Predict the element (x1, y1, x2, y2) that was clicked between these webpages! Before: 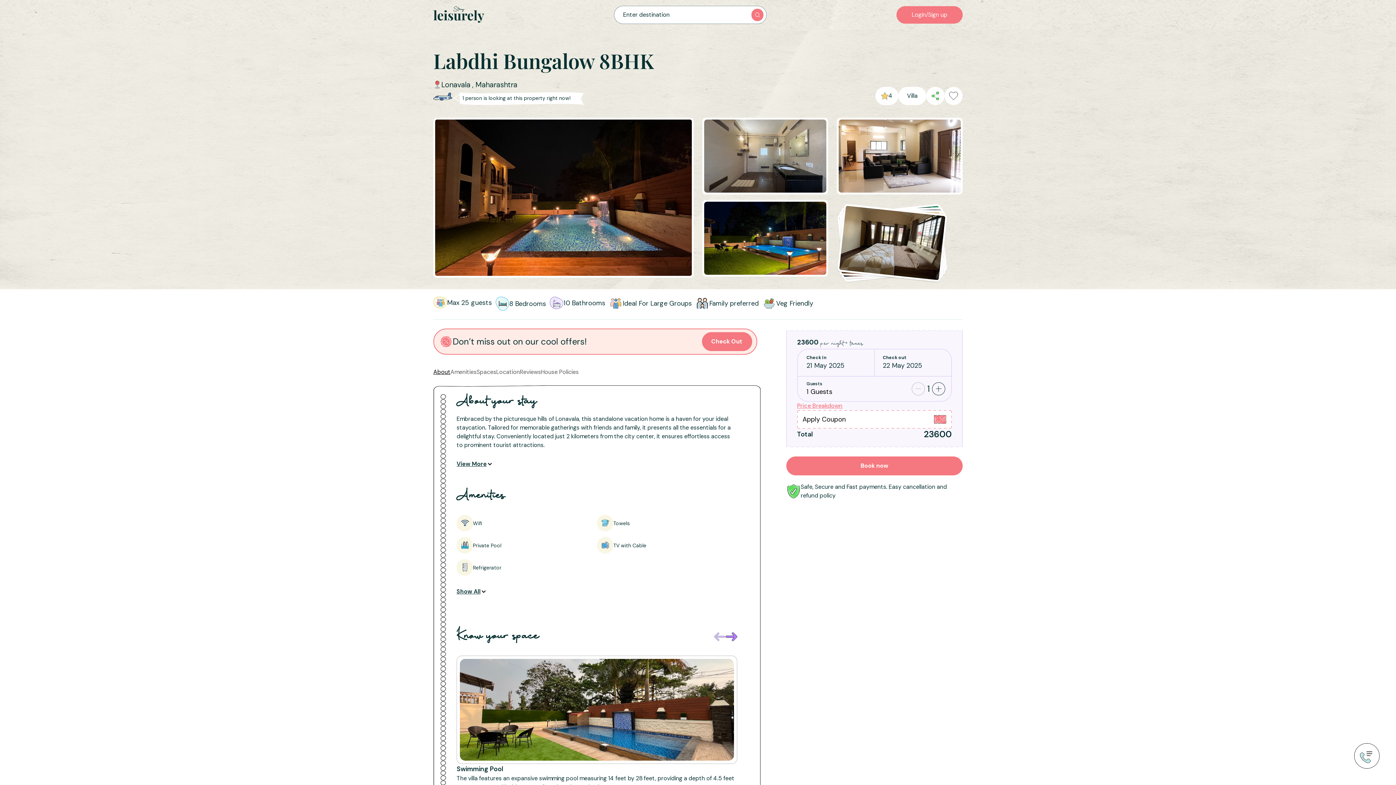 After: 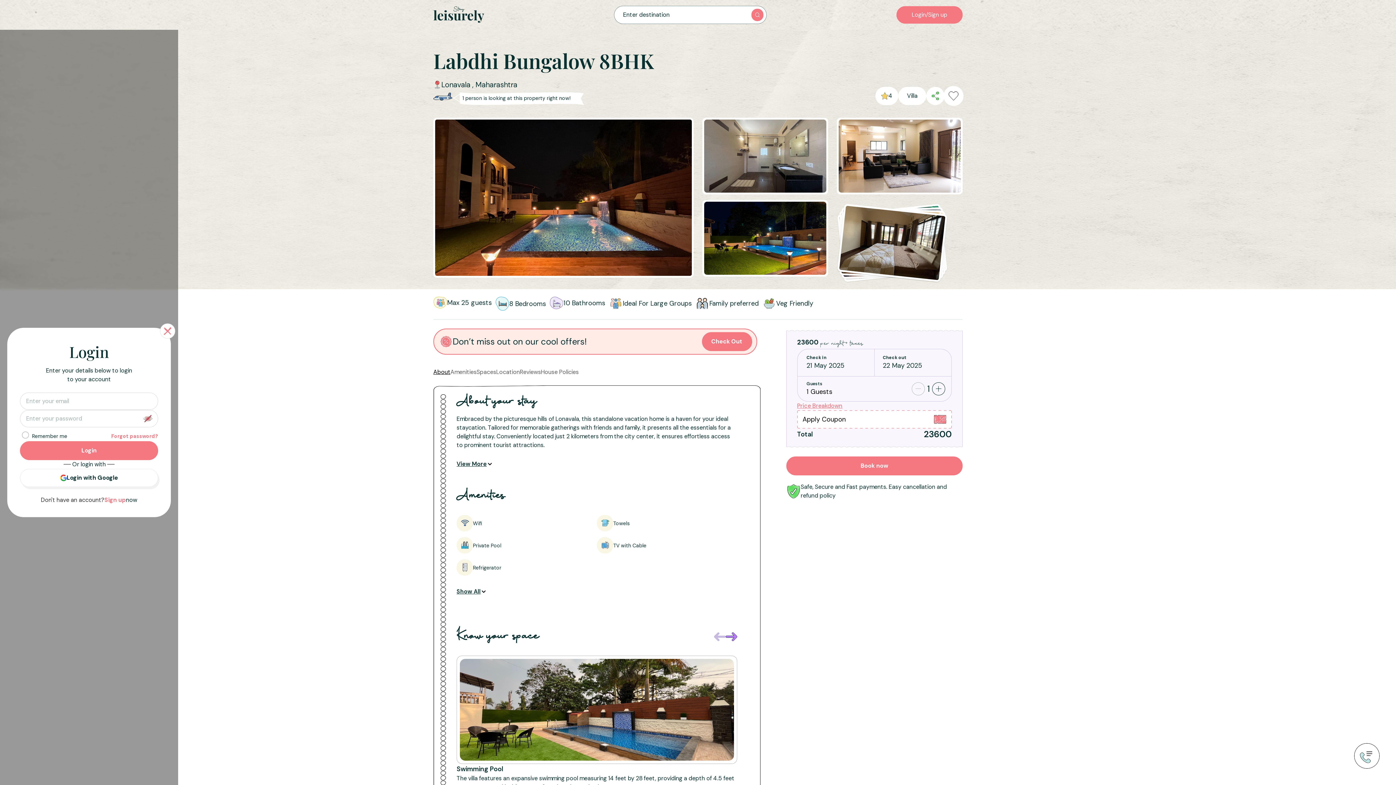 Action: bbox: (944, 86, 962, 105)